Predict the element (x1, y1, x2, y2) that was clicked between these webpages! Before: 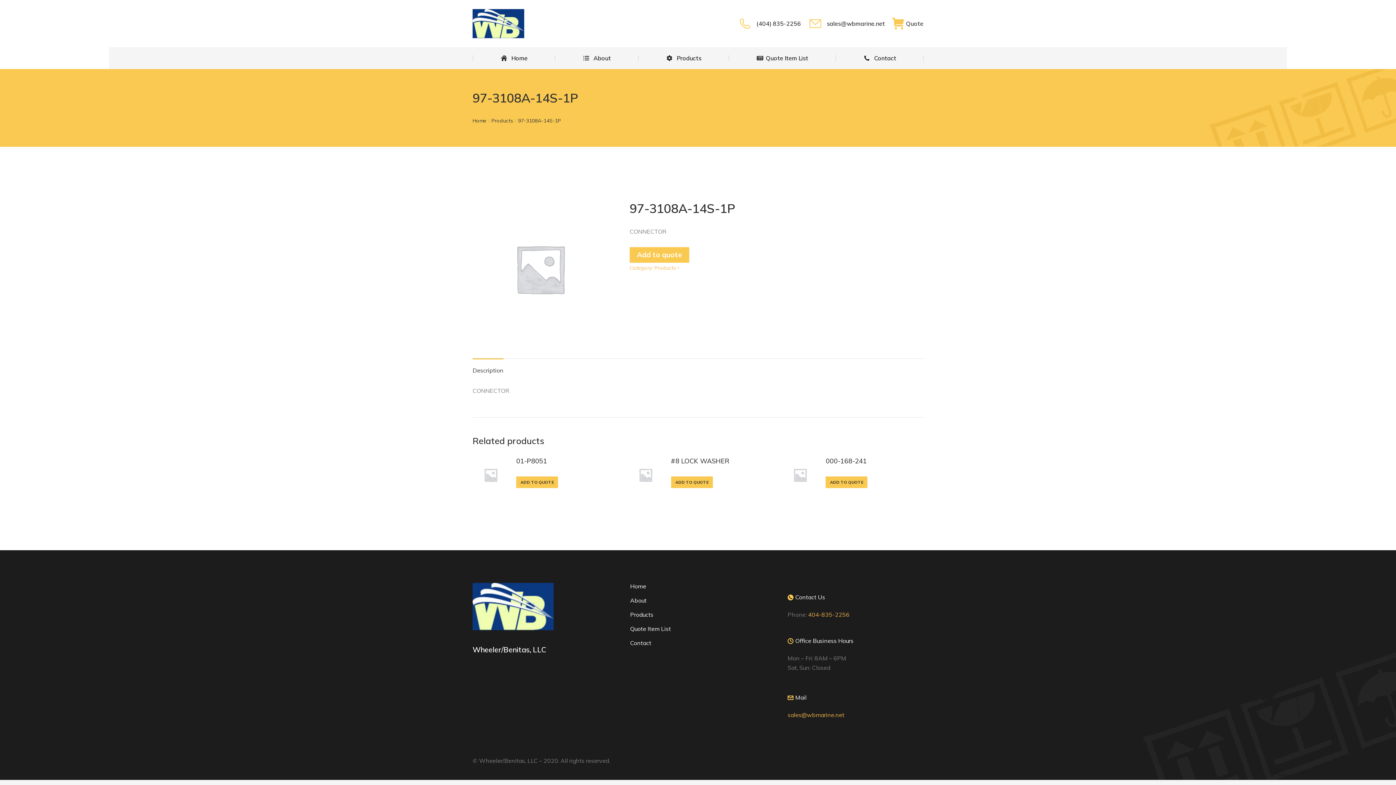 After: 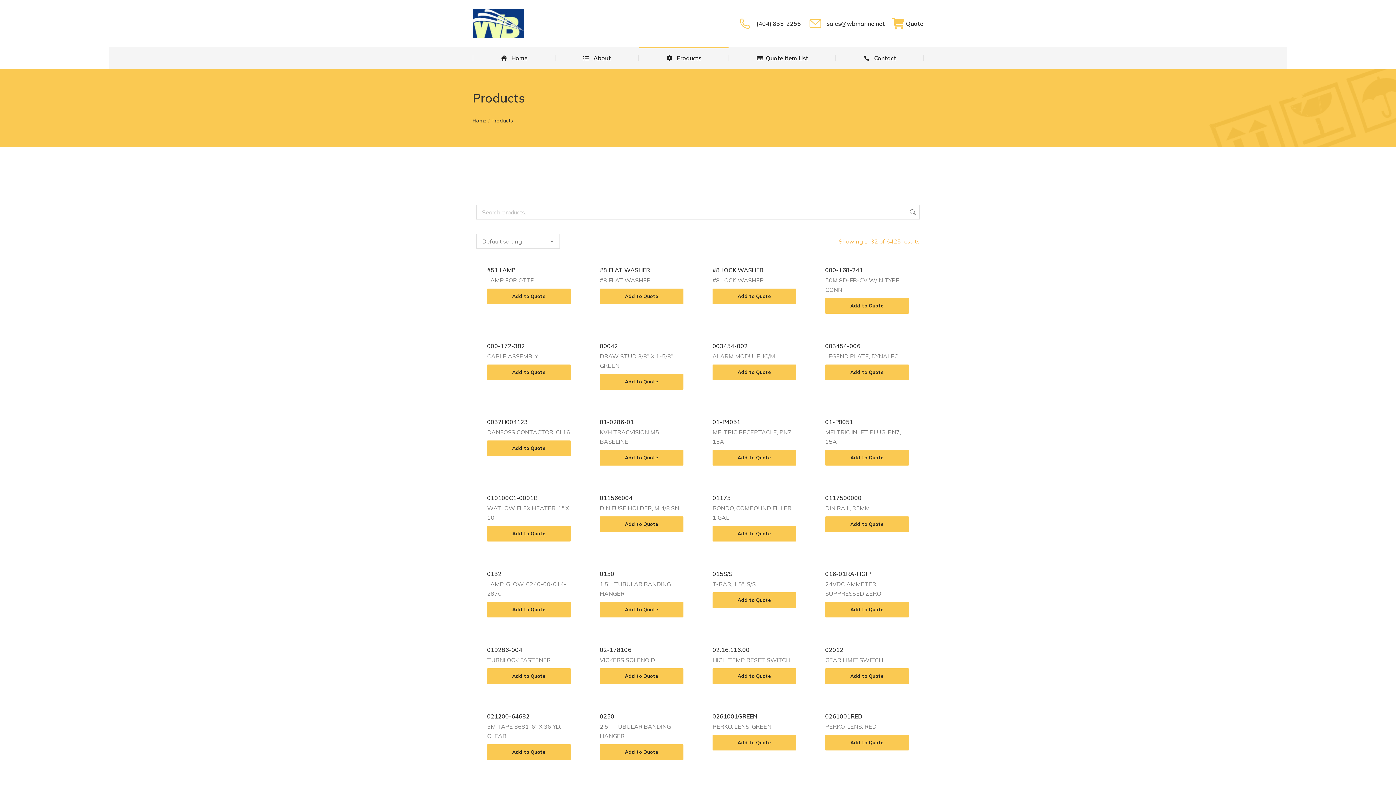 Action: bbox: (630, 608, 766, 622) label: Products